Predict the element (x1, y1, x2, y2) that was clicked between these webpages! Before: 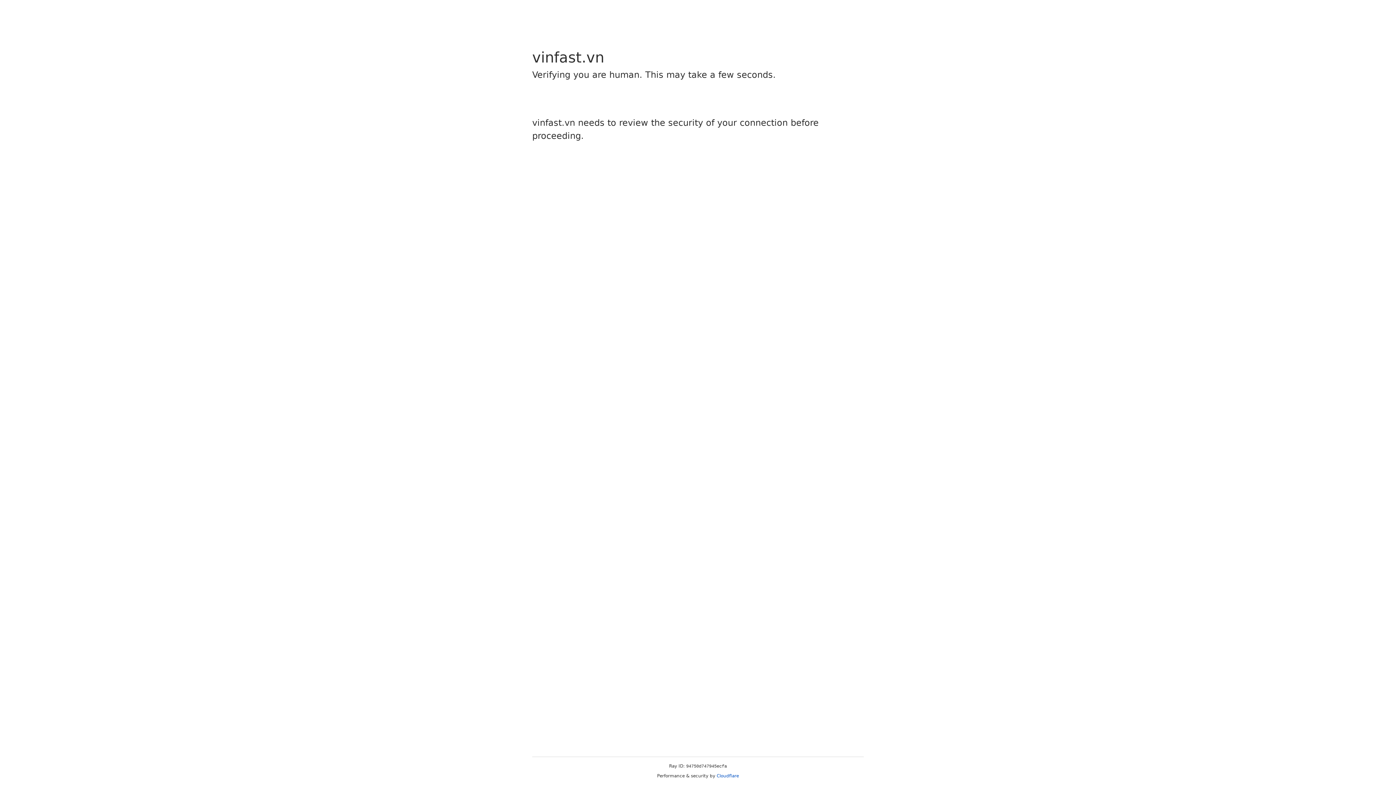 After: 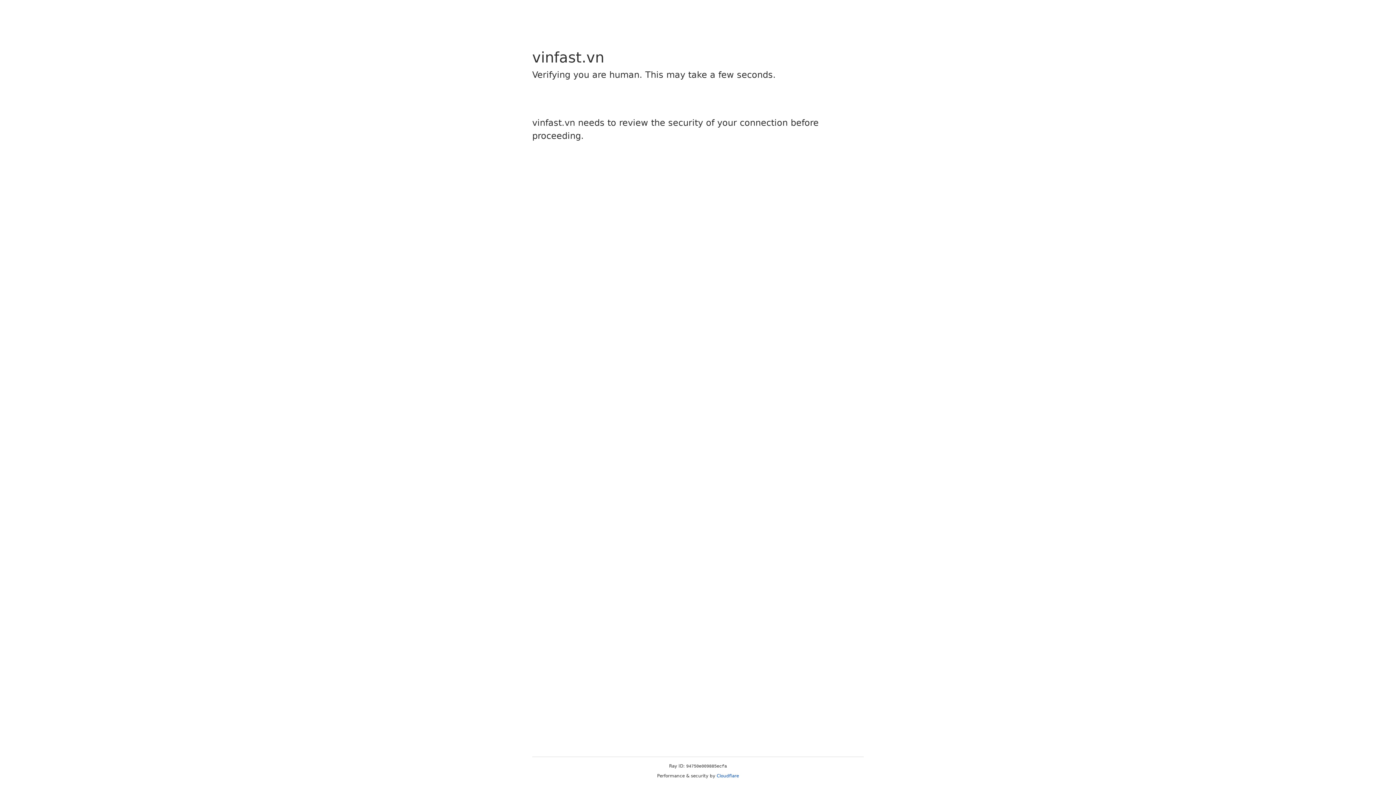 Action: label: Cloudflare bbox: (716, 773, 739, 778)